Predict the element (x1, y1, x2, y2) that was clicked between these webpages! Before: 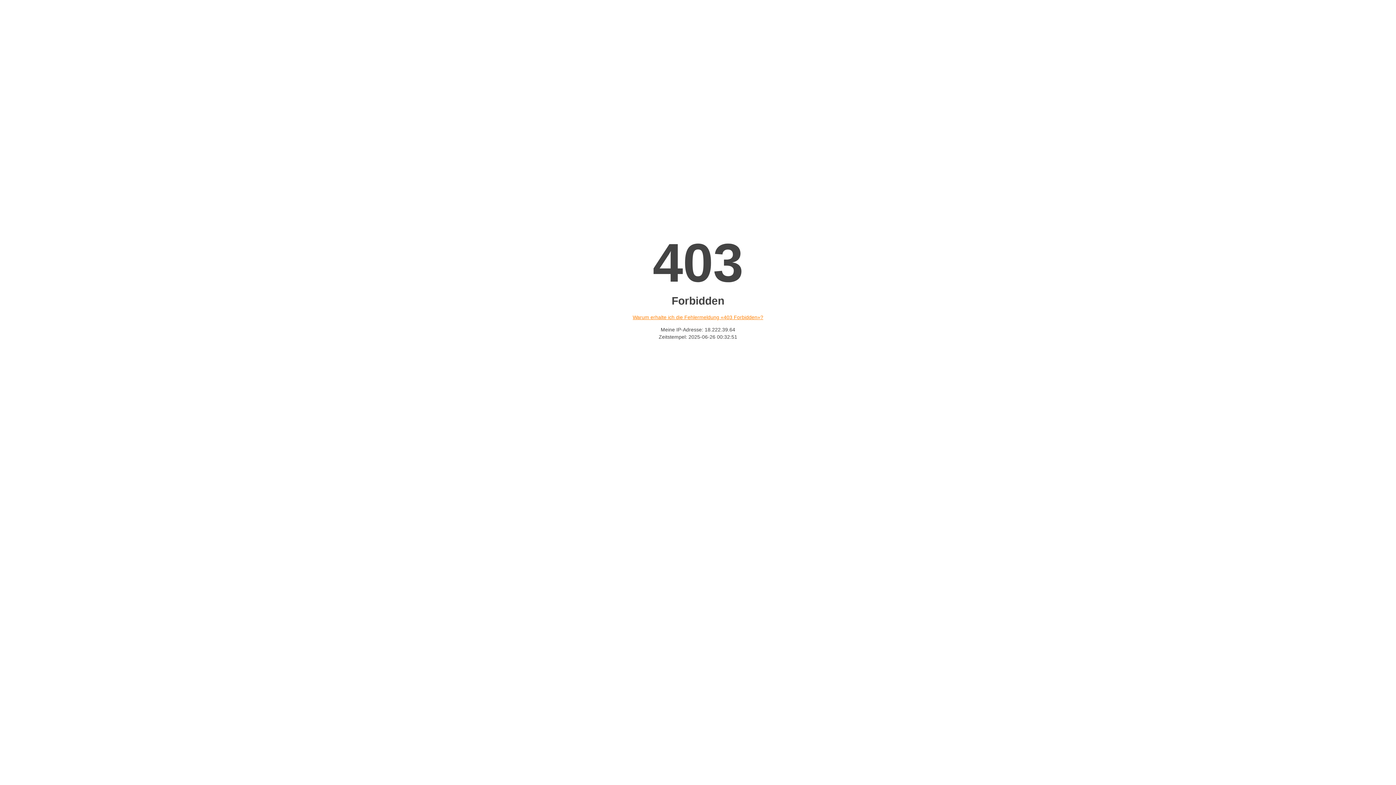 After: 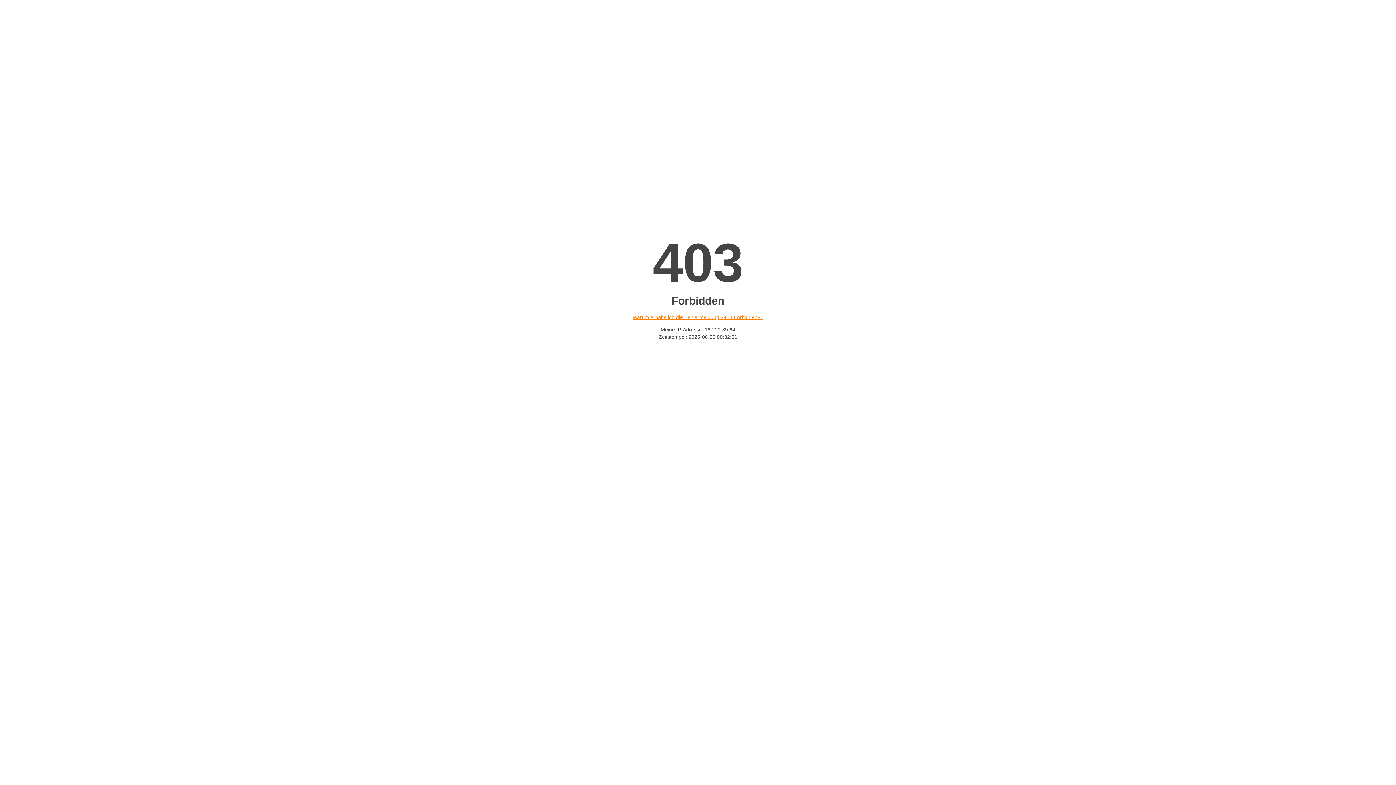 Action: bbox: (632, 314, 763, 320) label: Warum erhalte ich die Fehlermeldung «403 Forbidden»?